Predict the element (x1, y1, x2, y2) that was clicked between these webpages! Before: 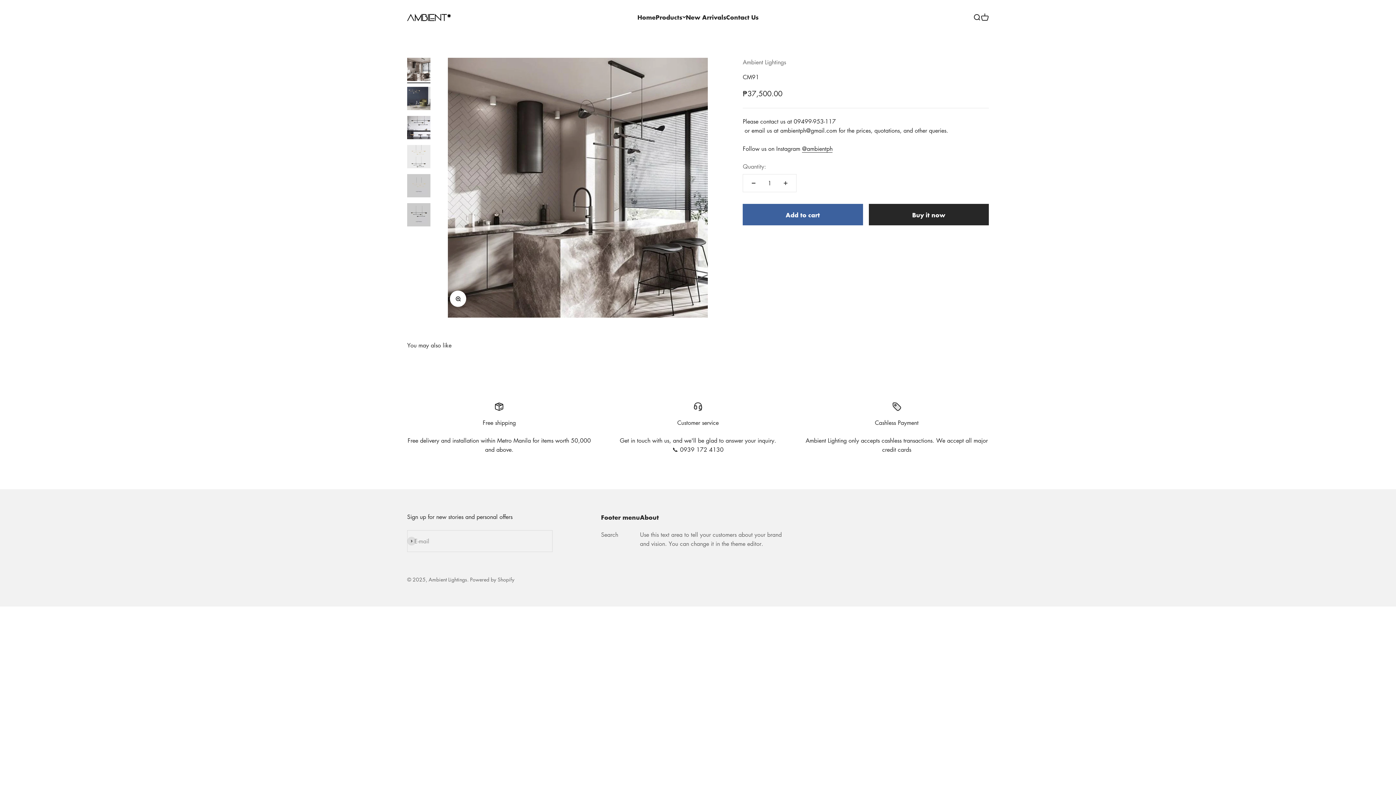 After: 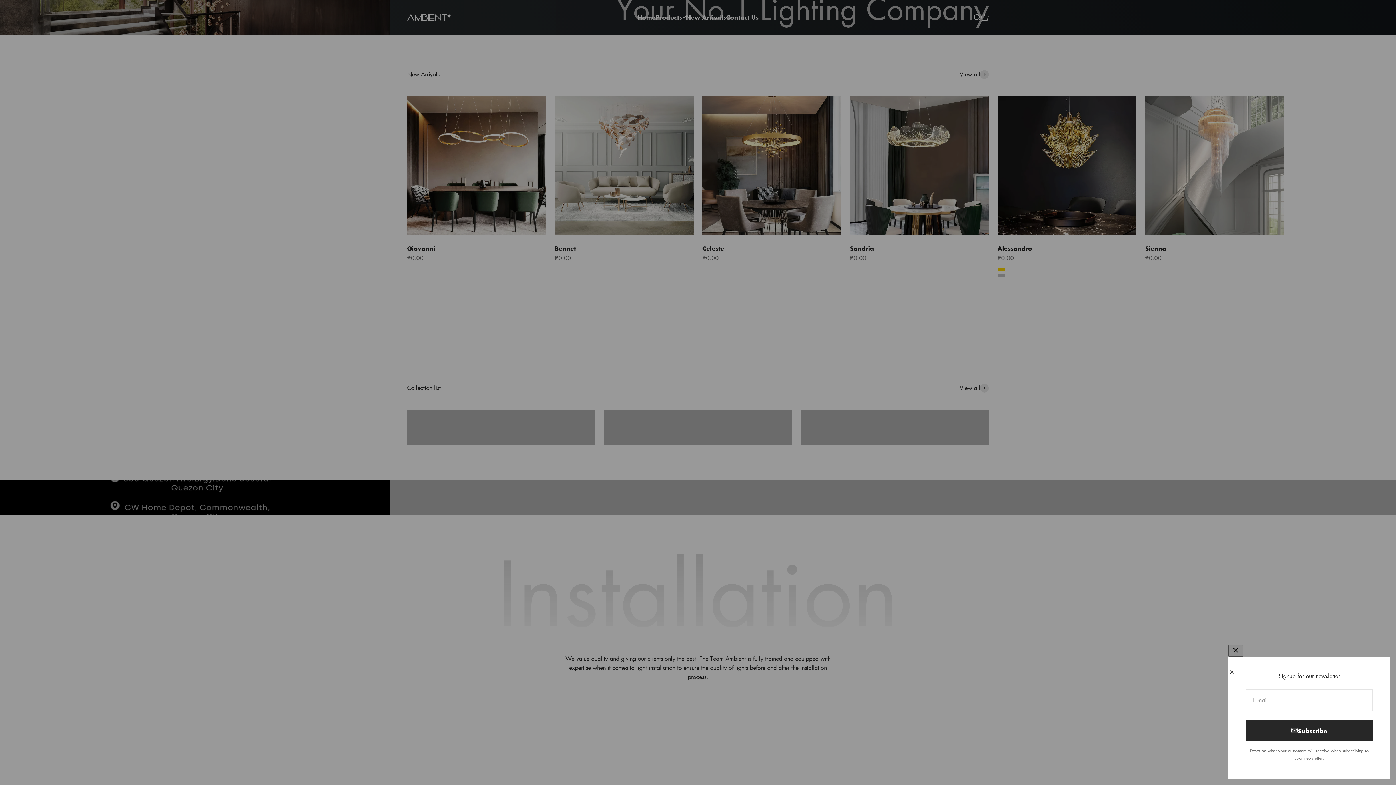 Action: label: Home bbox: (637, 12, 655, 21)